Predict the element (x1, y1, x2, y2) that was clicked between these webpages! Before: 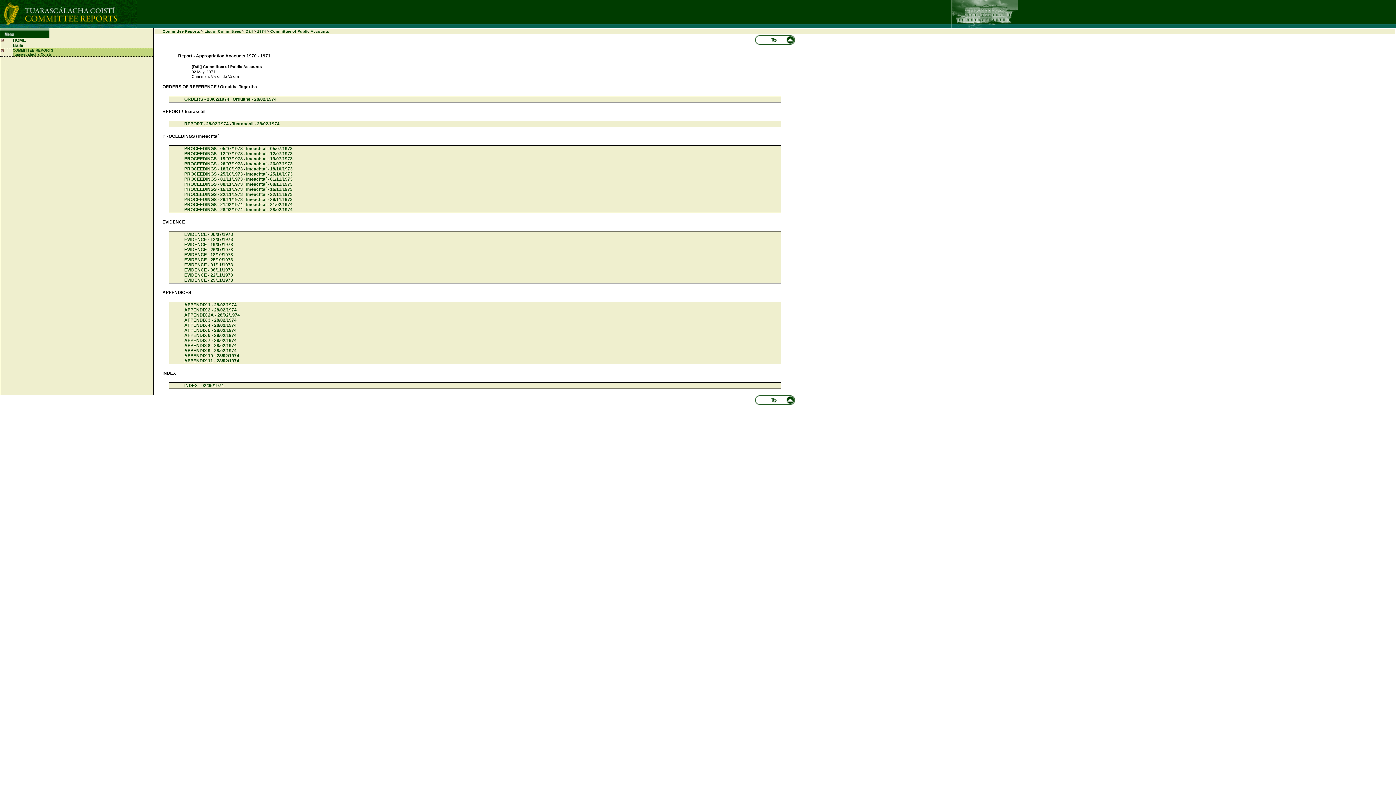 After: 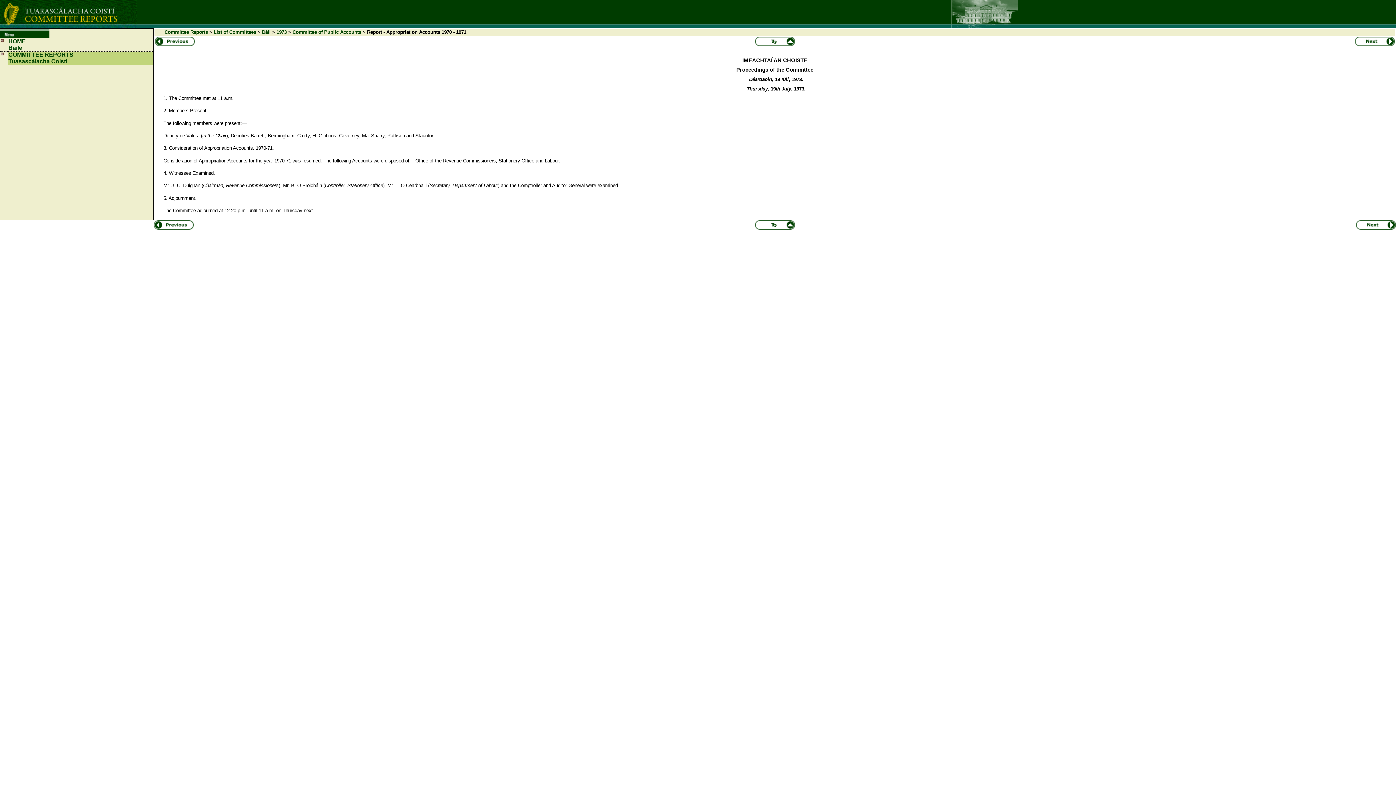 Action: bbox: (184, 156, 242, 161) label: PROCEEDINGS - 19/07/1973